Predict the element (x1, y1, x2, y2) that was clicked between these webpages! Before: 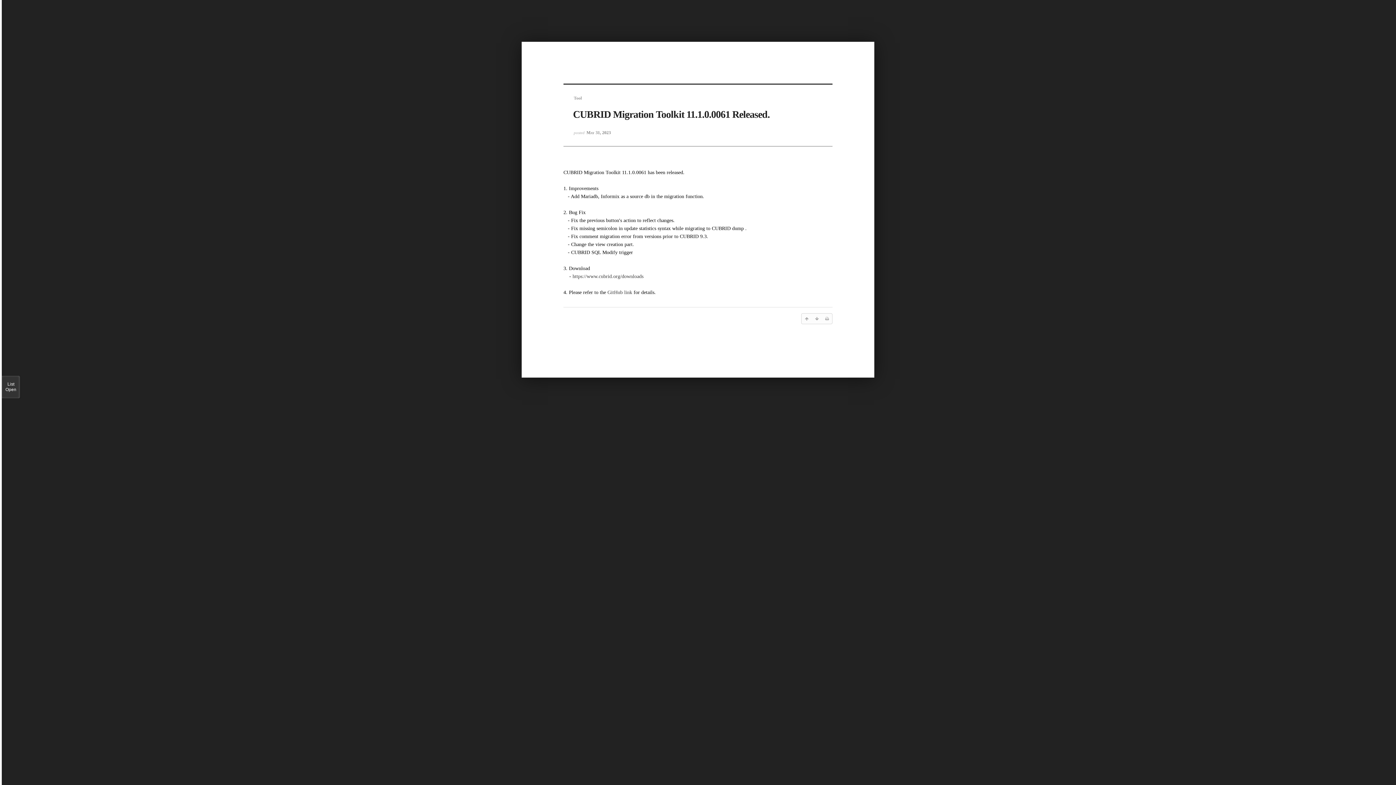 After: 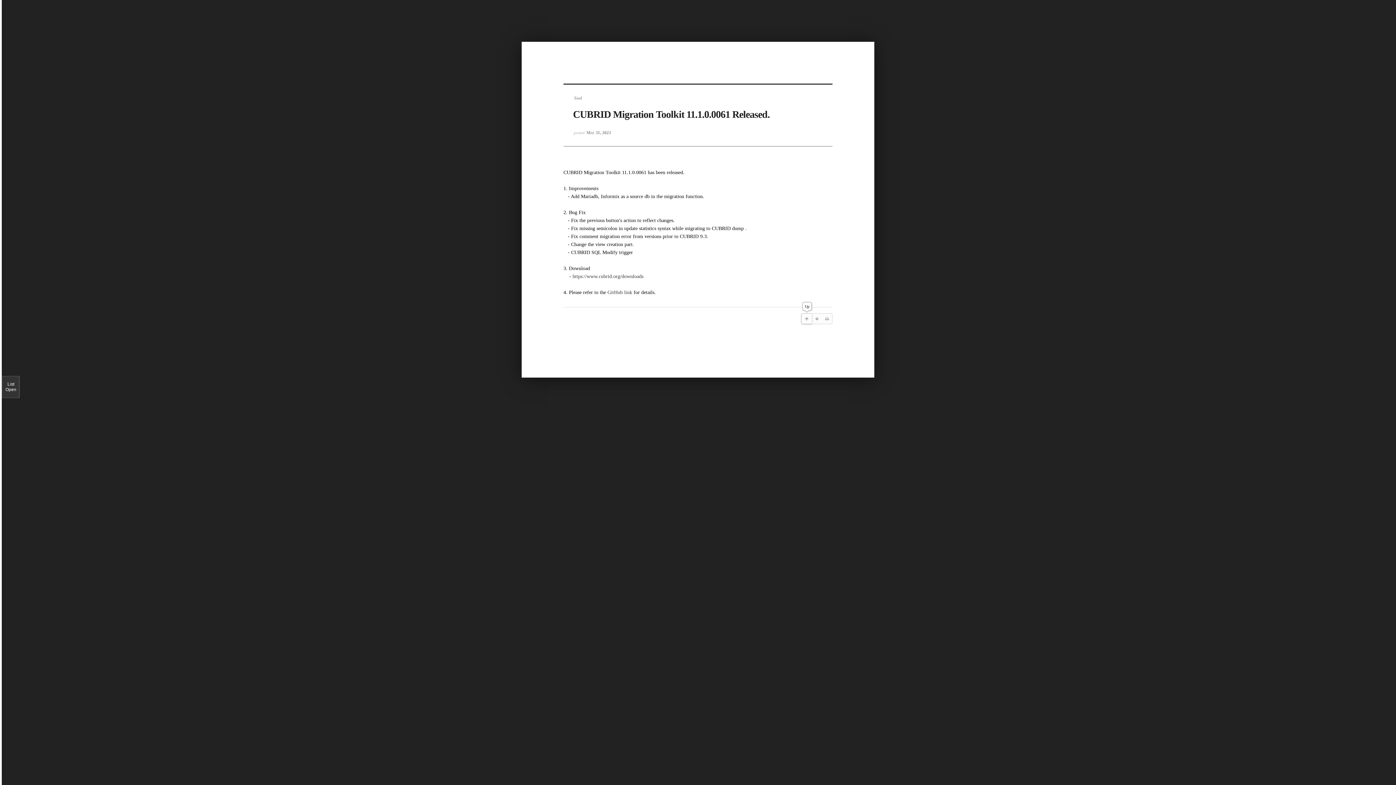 Action: bbox: (801, 313, 812, 324)